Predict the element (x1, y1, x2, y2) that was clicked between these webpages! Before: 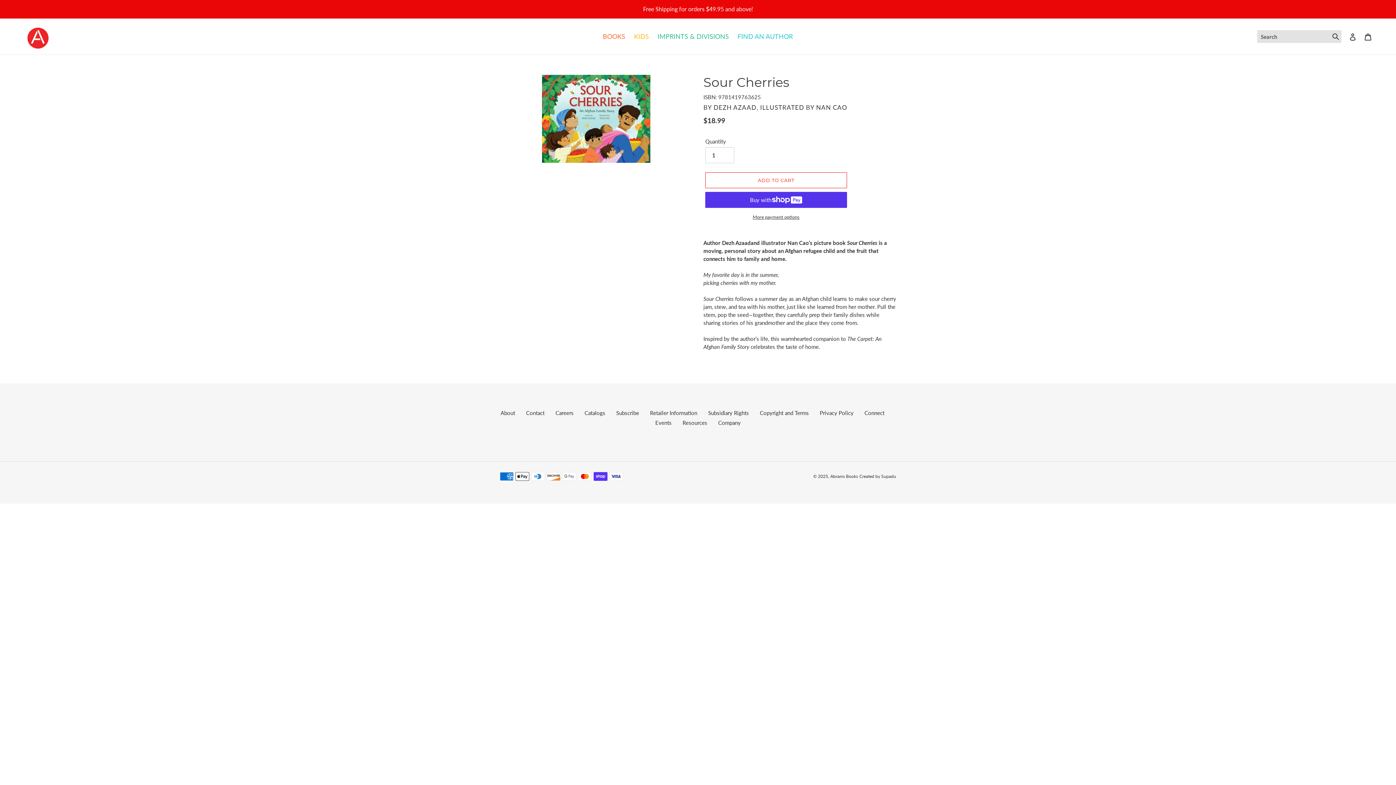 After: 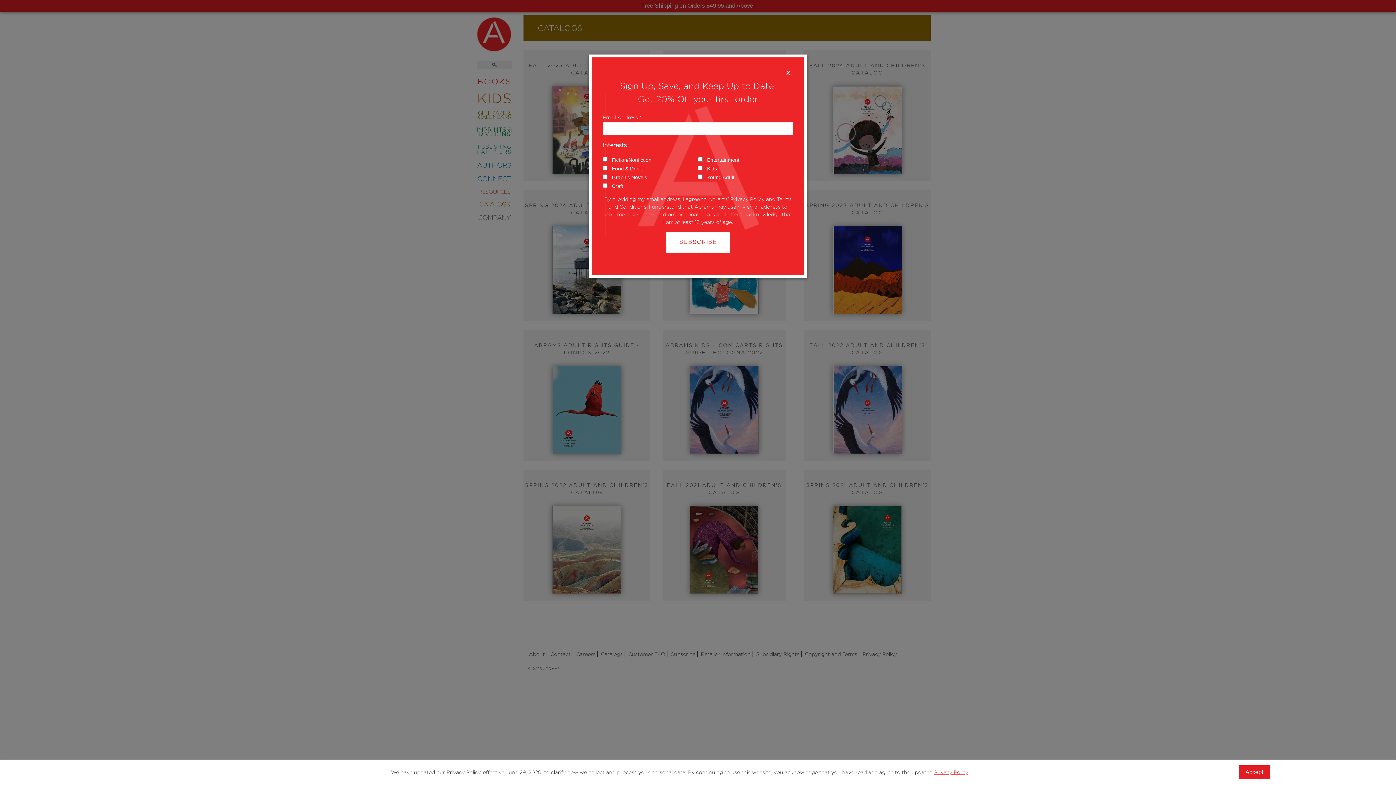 Action: bbox: (584, 409, 605, 416) label: Catalogs